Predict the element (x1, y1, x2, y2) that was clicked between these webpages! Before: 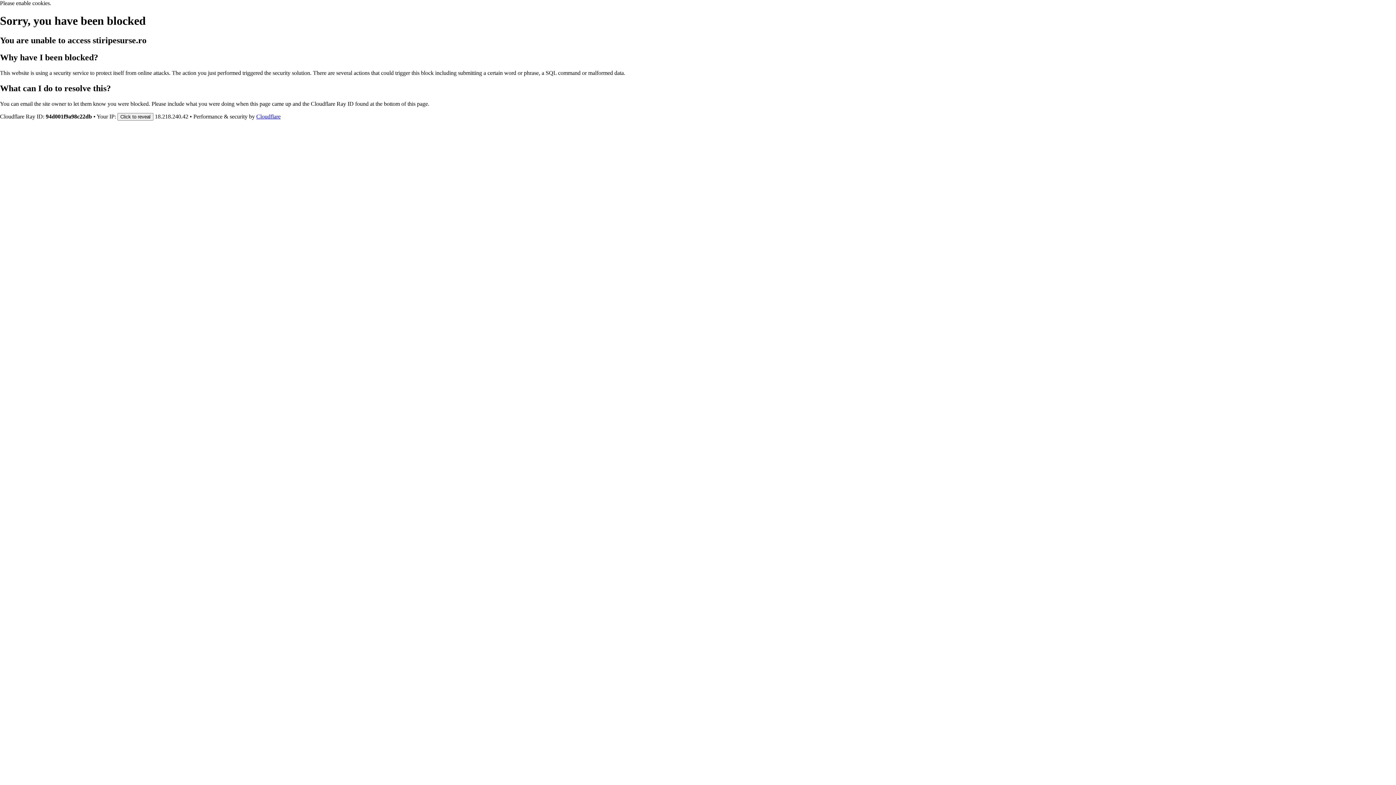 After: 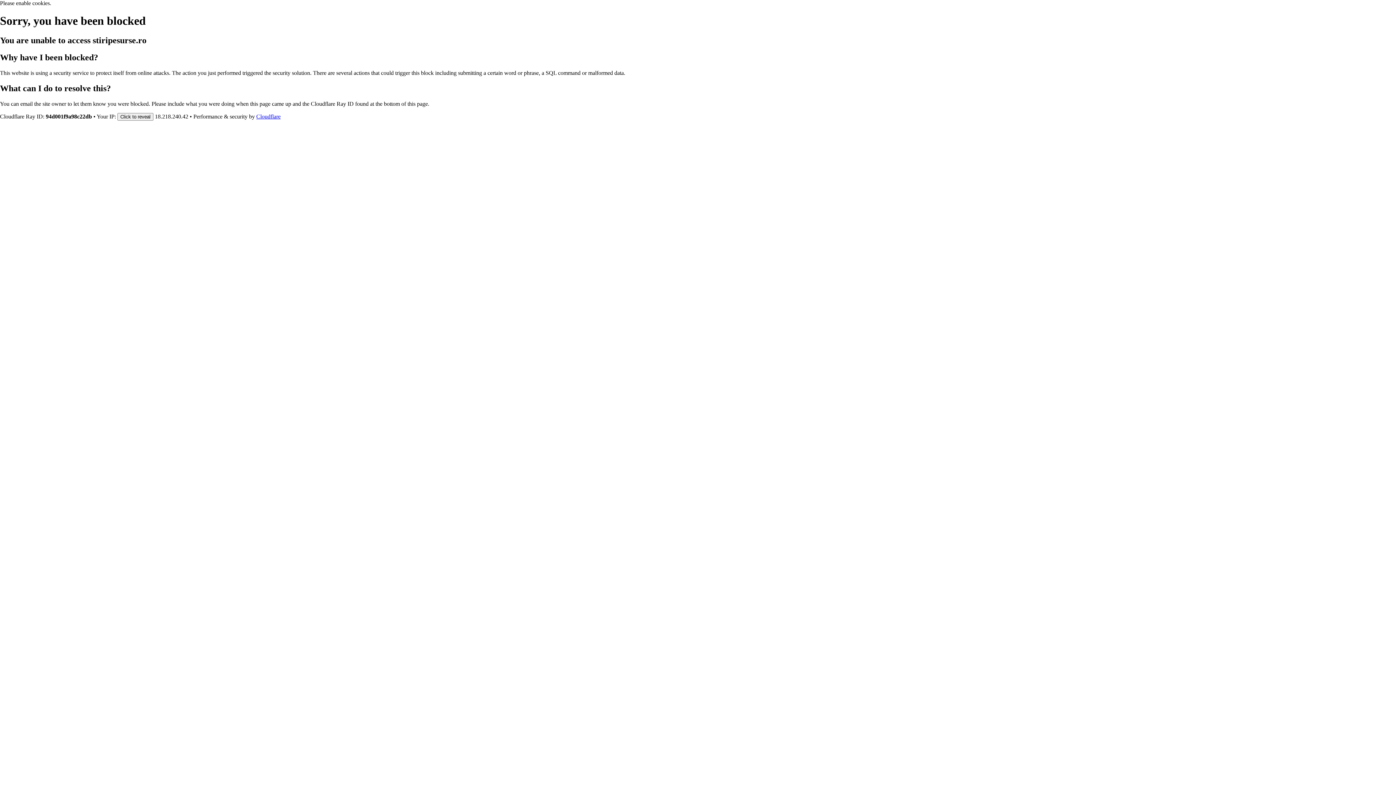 Action: bbox: (256, 113, 280, 119) label: Cloudflare